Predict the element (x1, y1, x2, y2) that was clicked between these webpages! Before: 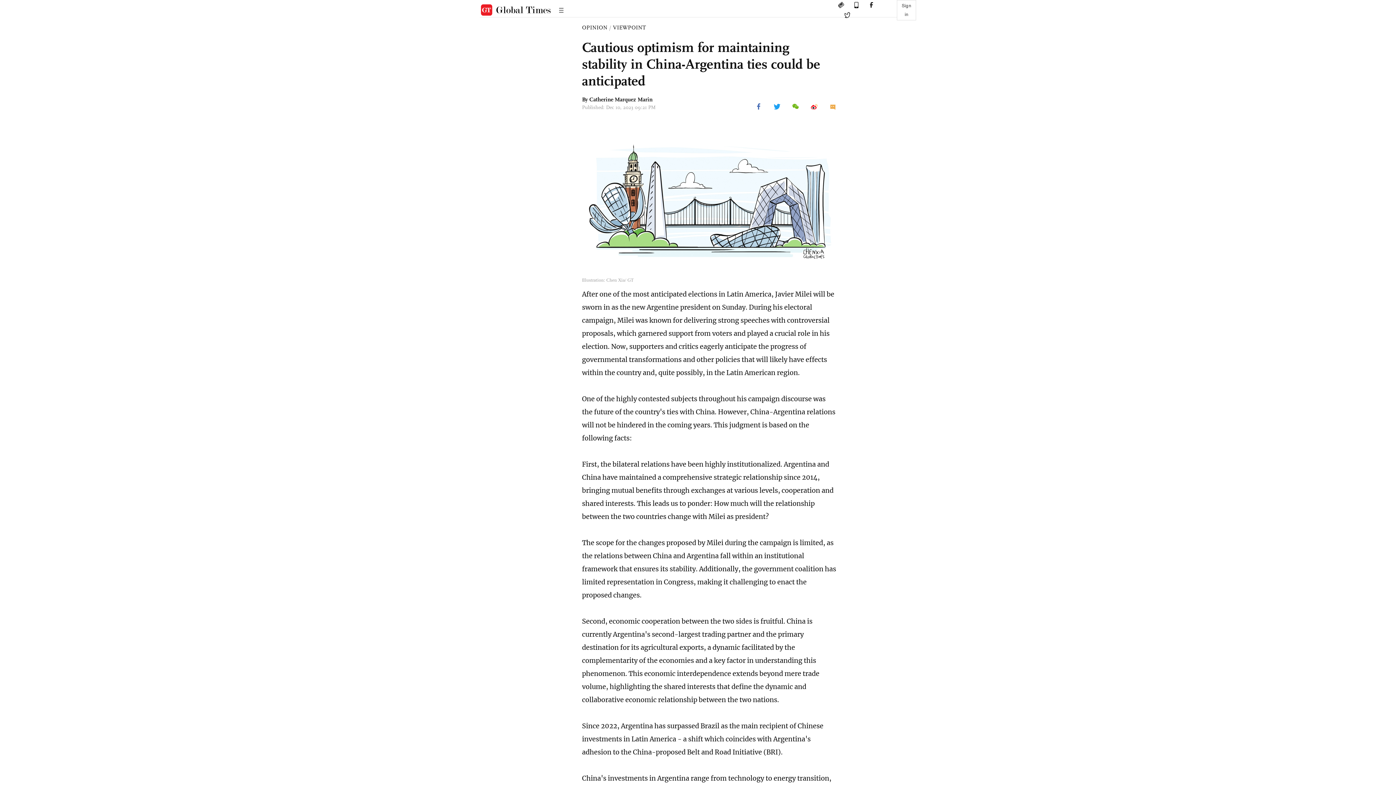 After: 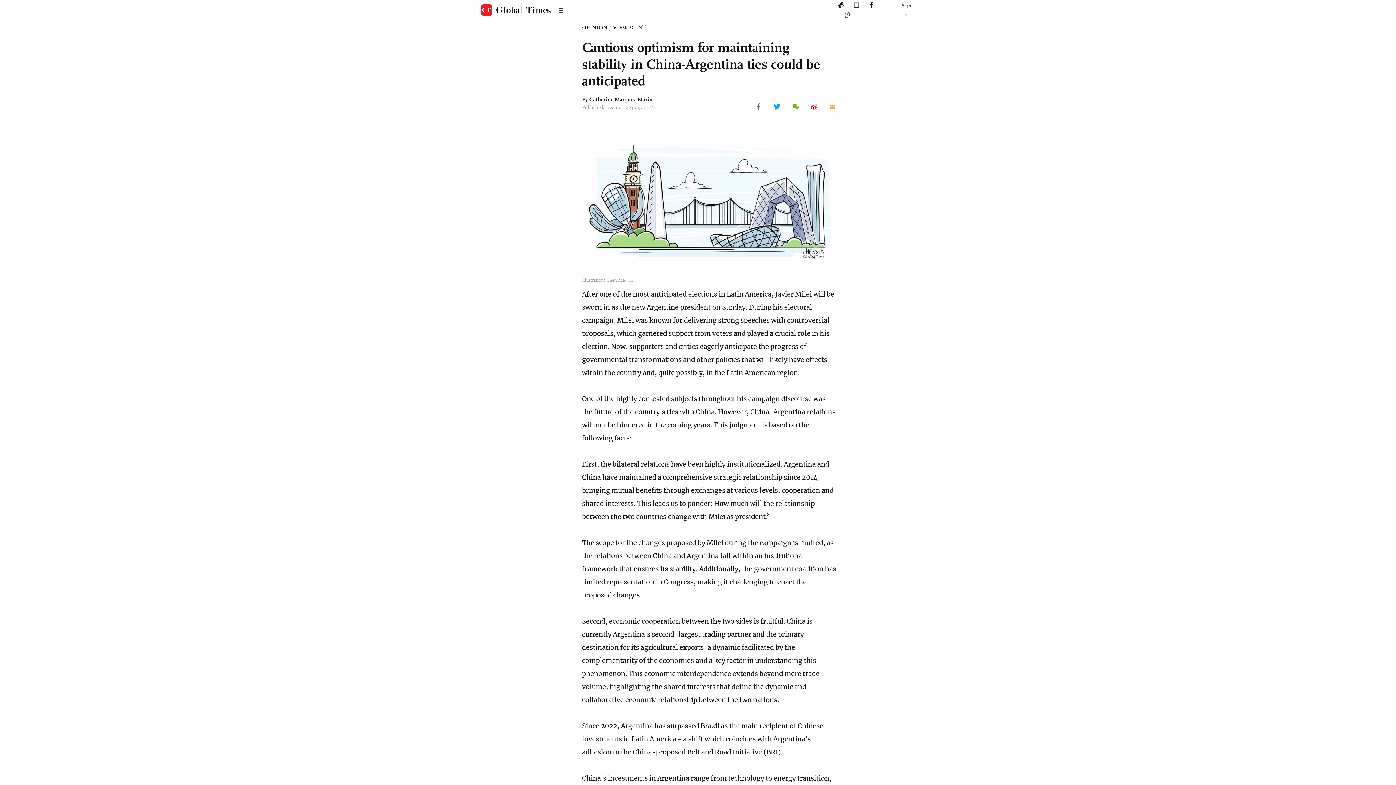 Action: bbox: (837, 13, 851, 18)